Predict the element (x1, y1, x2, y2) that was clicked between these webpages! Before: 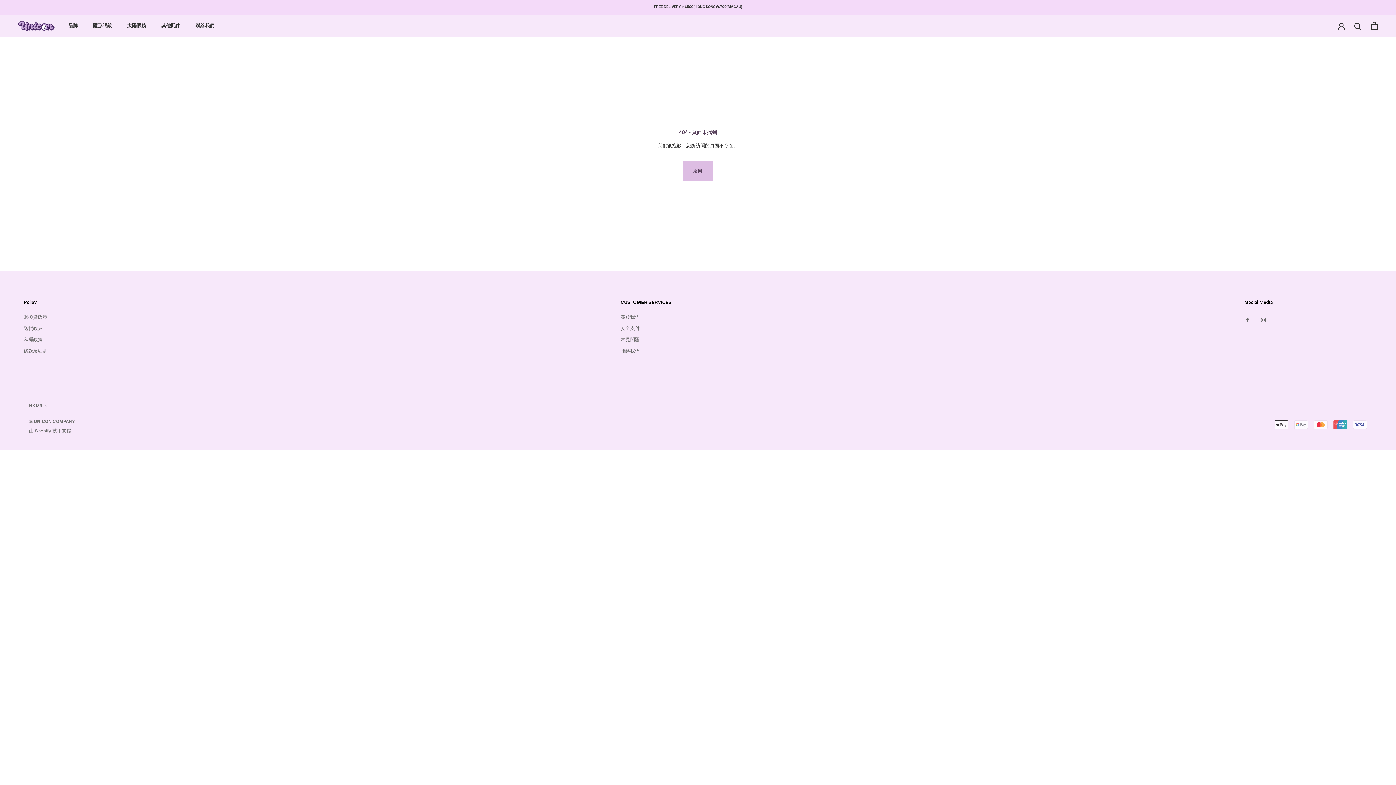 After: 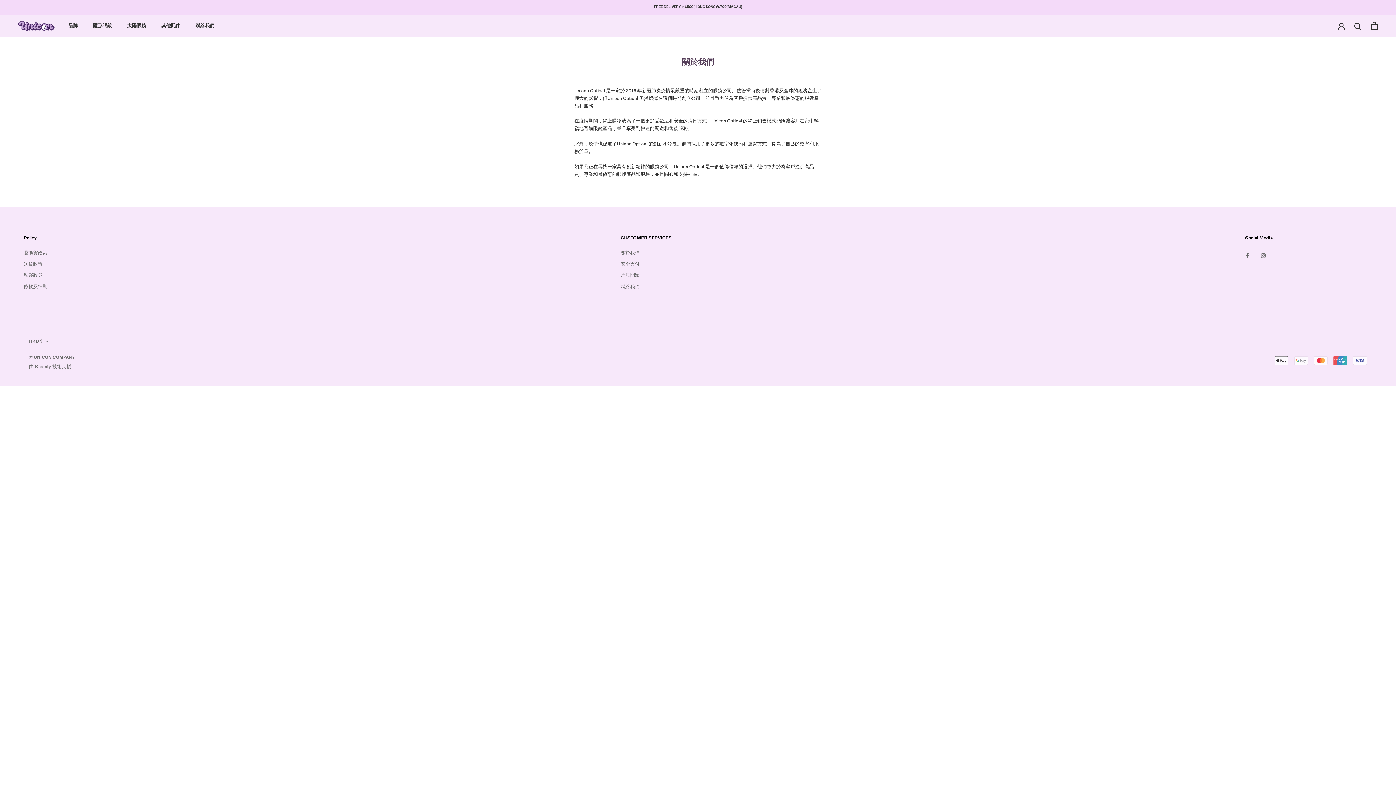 Action: label: 關於我們 bbox: (620, 313, 671, 320)